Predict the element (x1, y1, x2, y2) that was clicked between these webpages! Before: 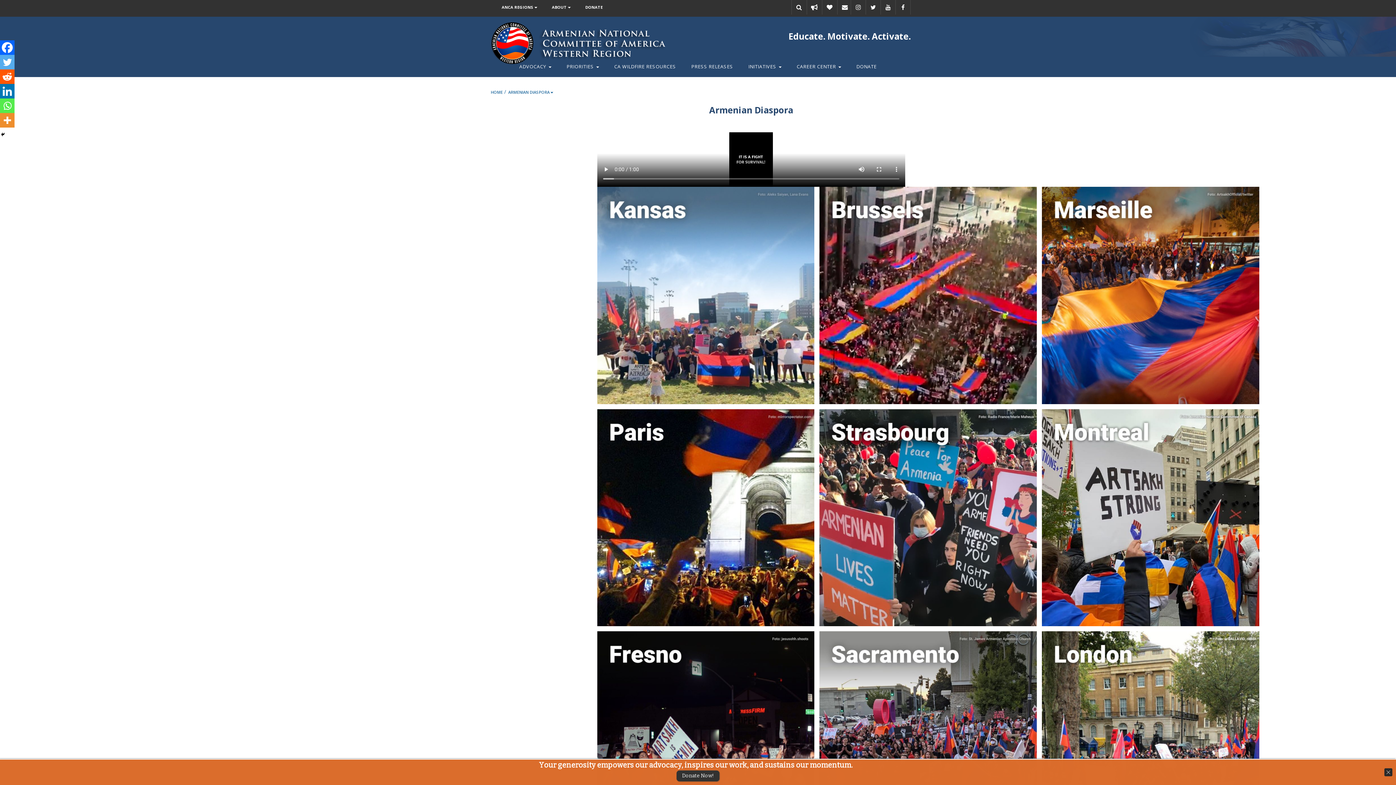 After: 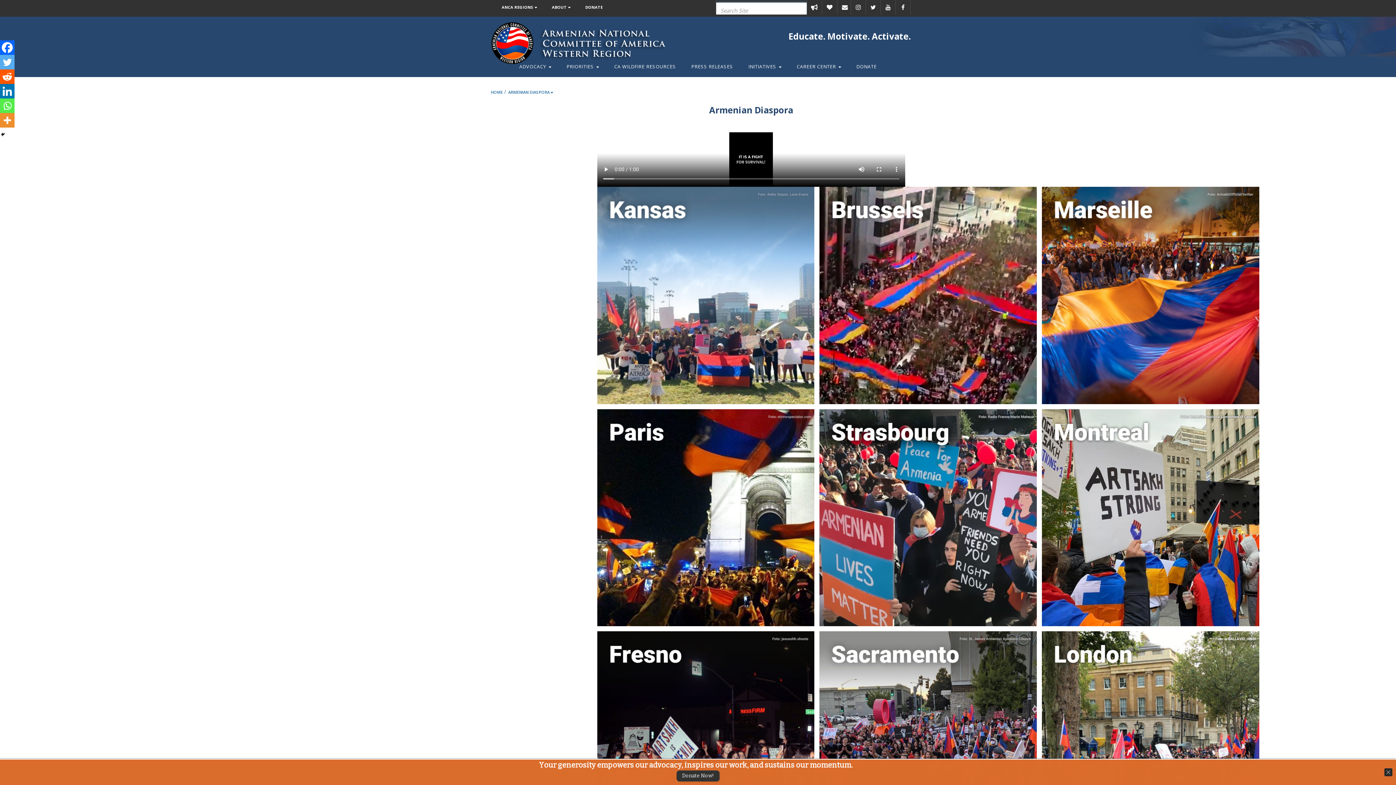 Action: bbox: (792, 0, 806, 14)